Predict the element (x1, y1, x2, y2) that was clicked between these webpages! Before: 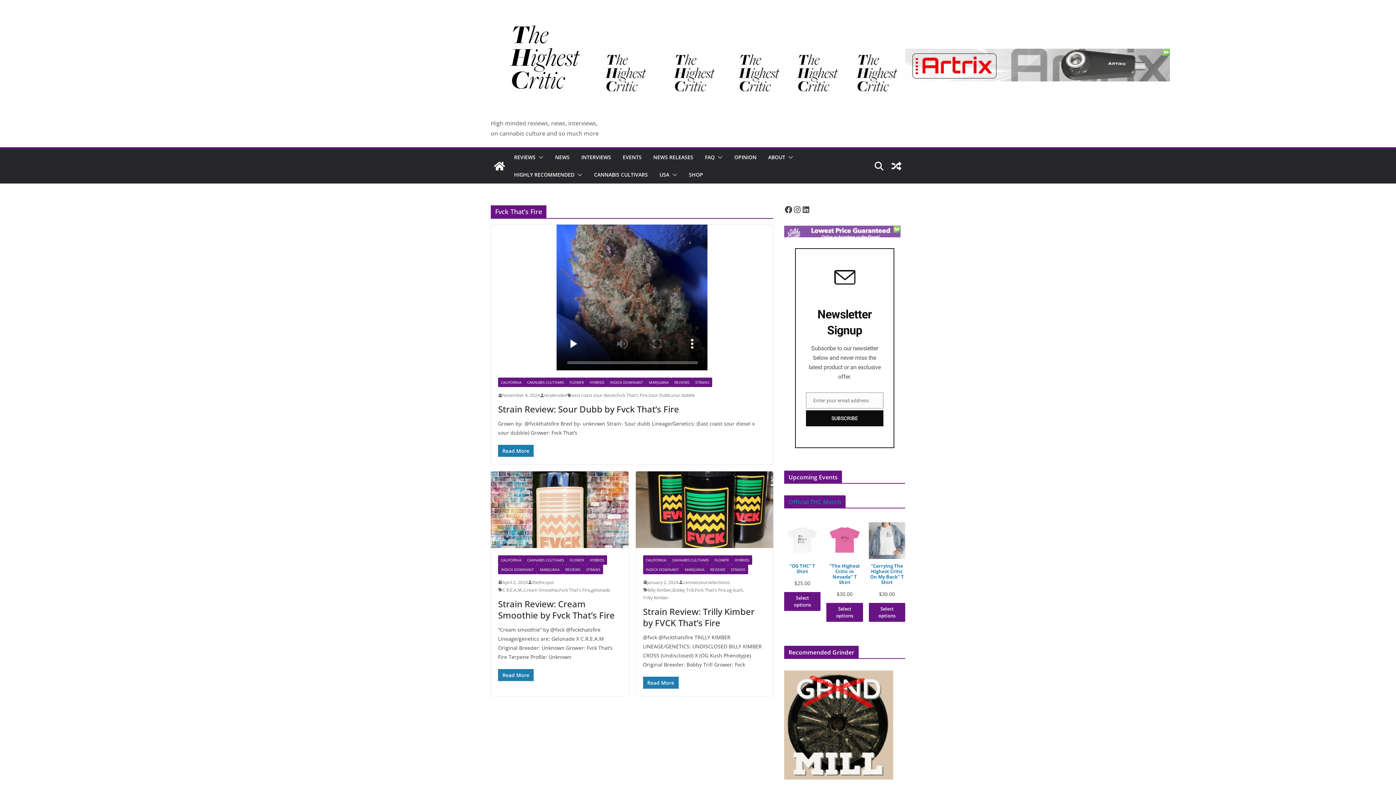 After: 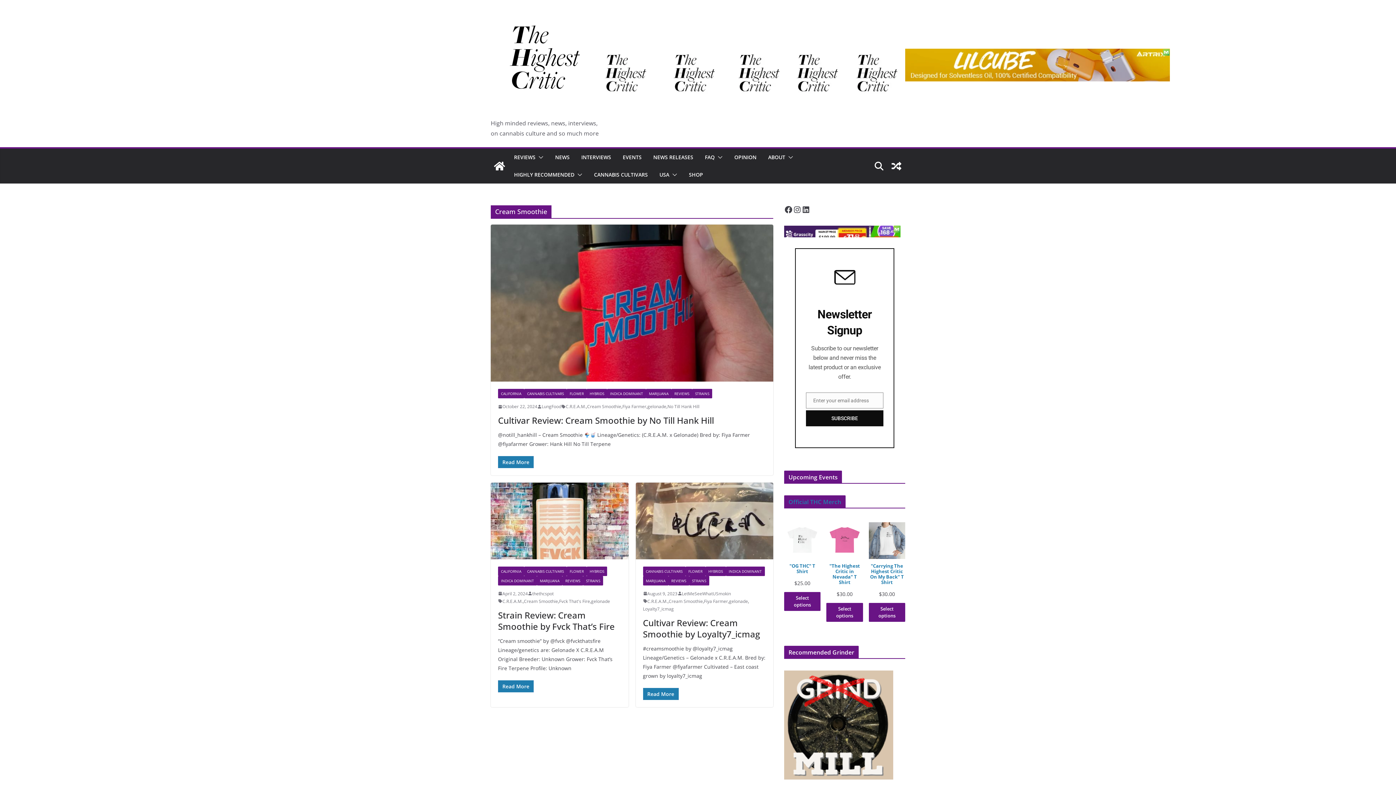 Action: bbox: (524, 586, 558, 594) label: Cream Smoothie